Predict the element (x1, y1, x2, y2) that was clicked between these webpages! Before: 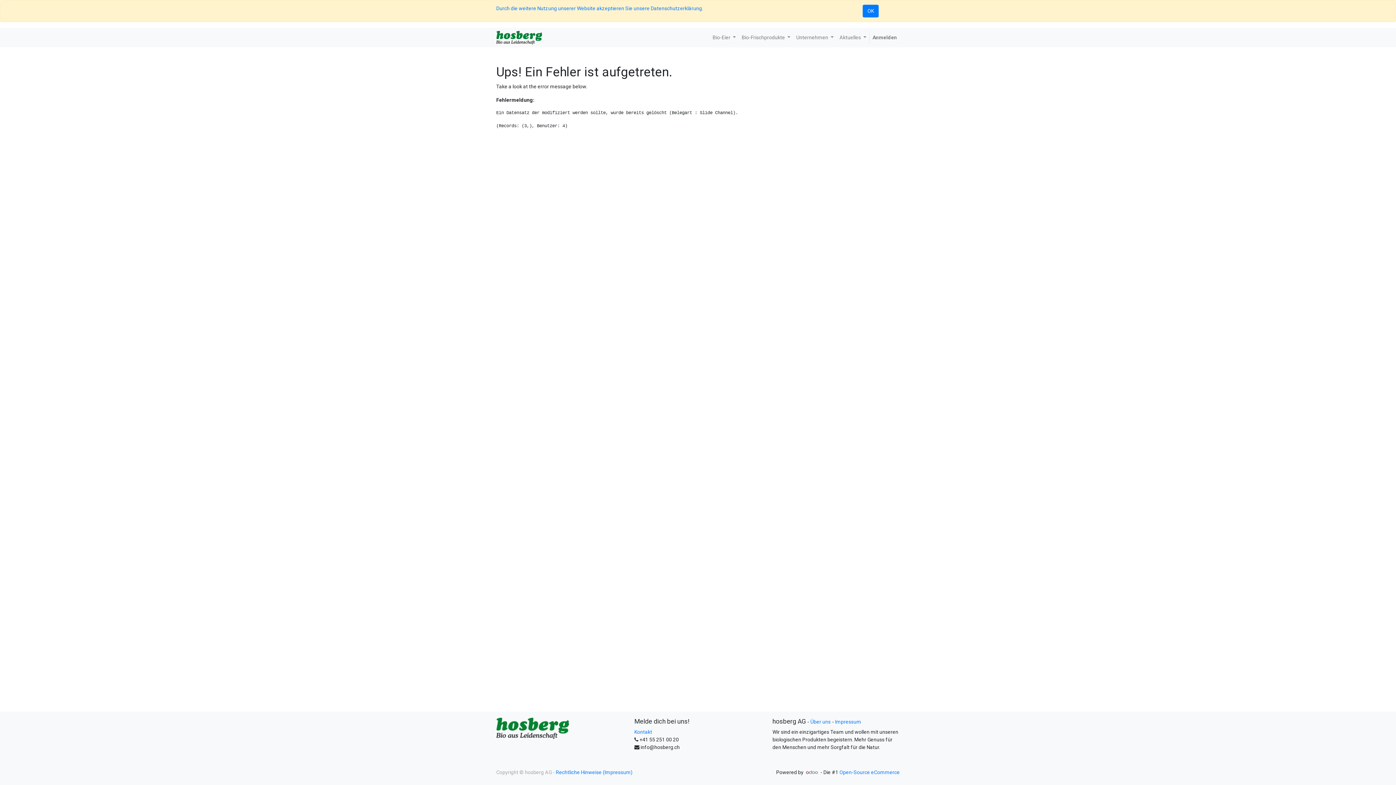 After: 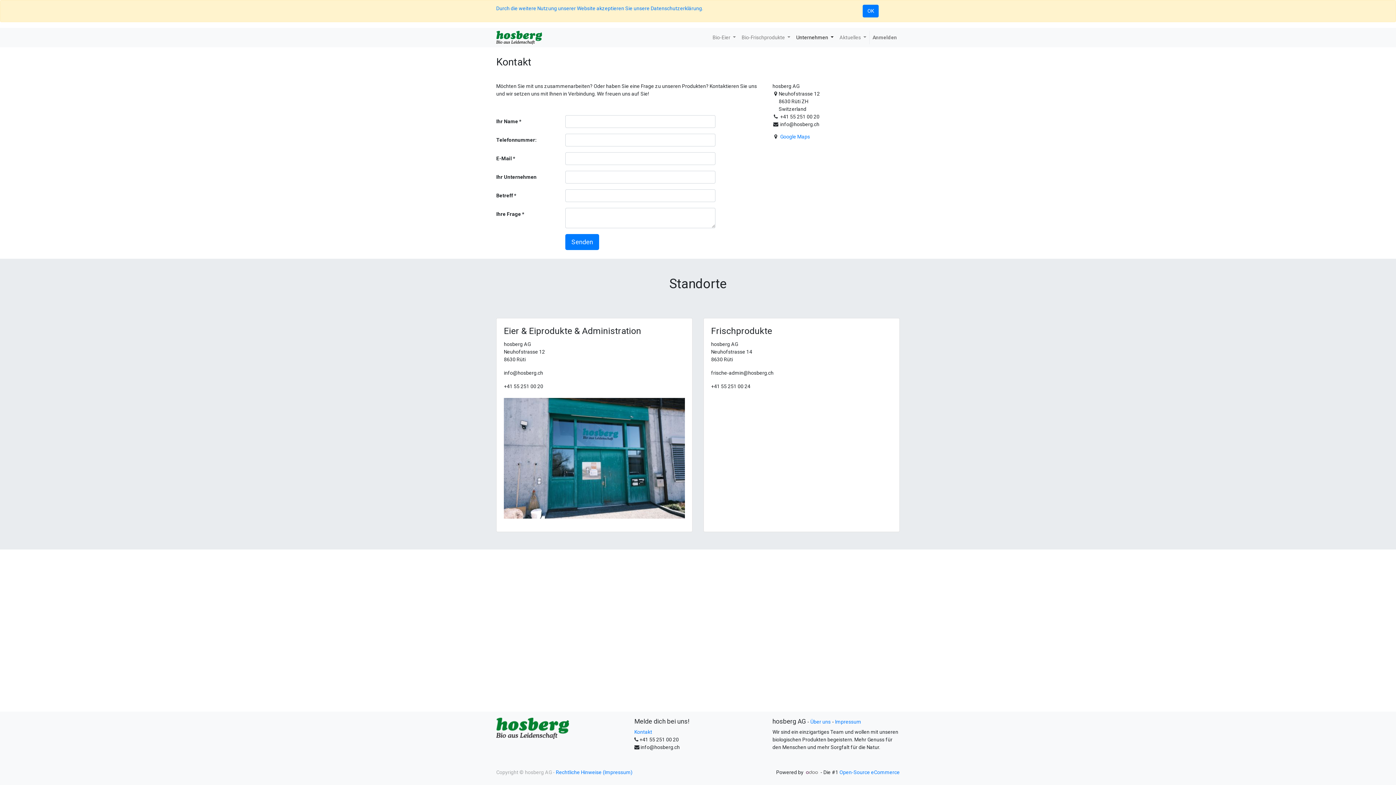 Action: bbox: (634, 729, 652, 735) label: Kontakt